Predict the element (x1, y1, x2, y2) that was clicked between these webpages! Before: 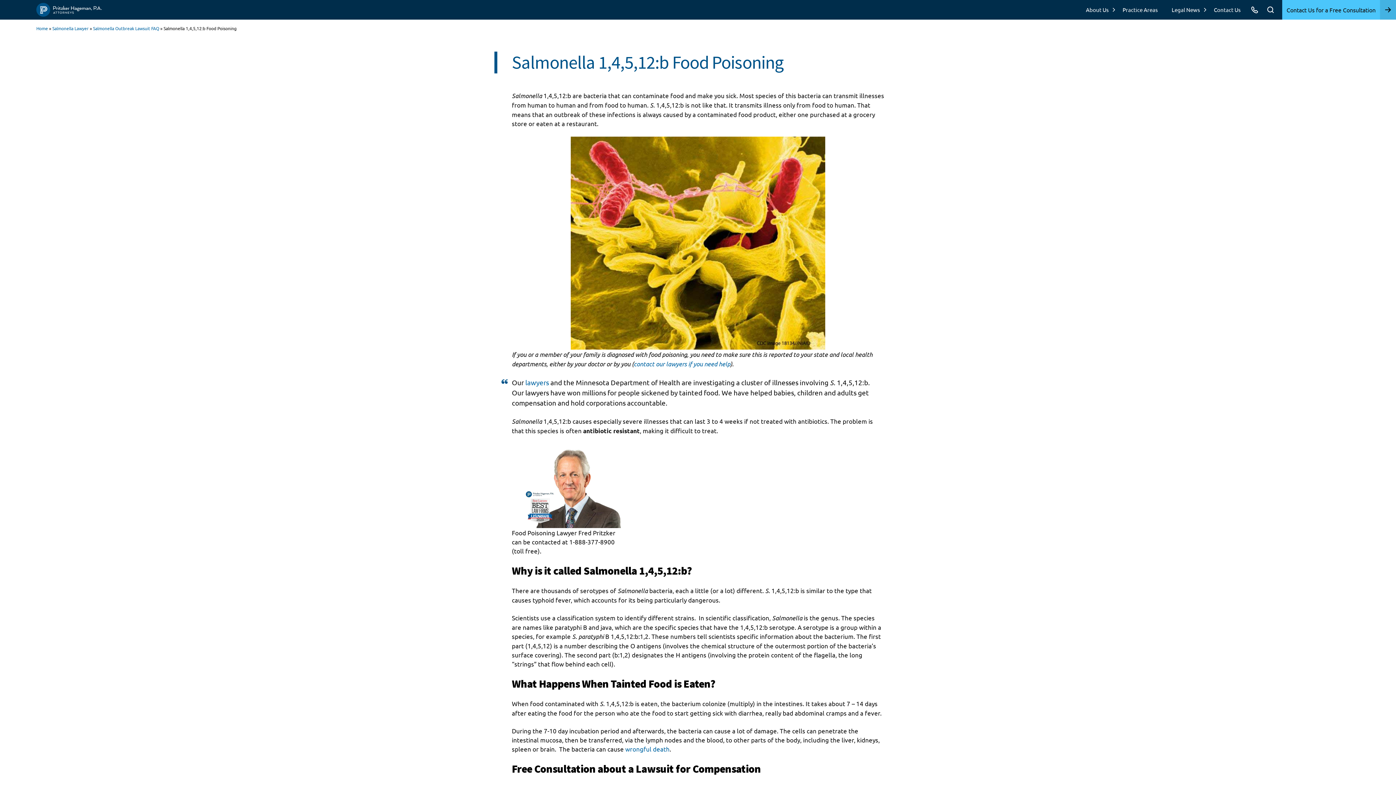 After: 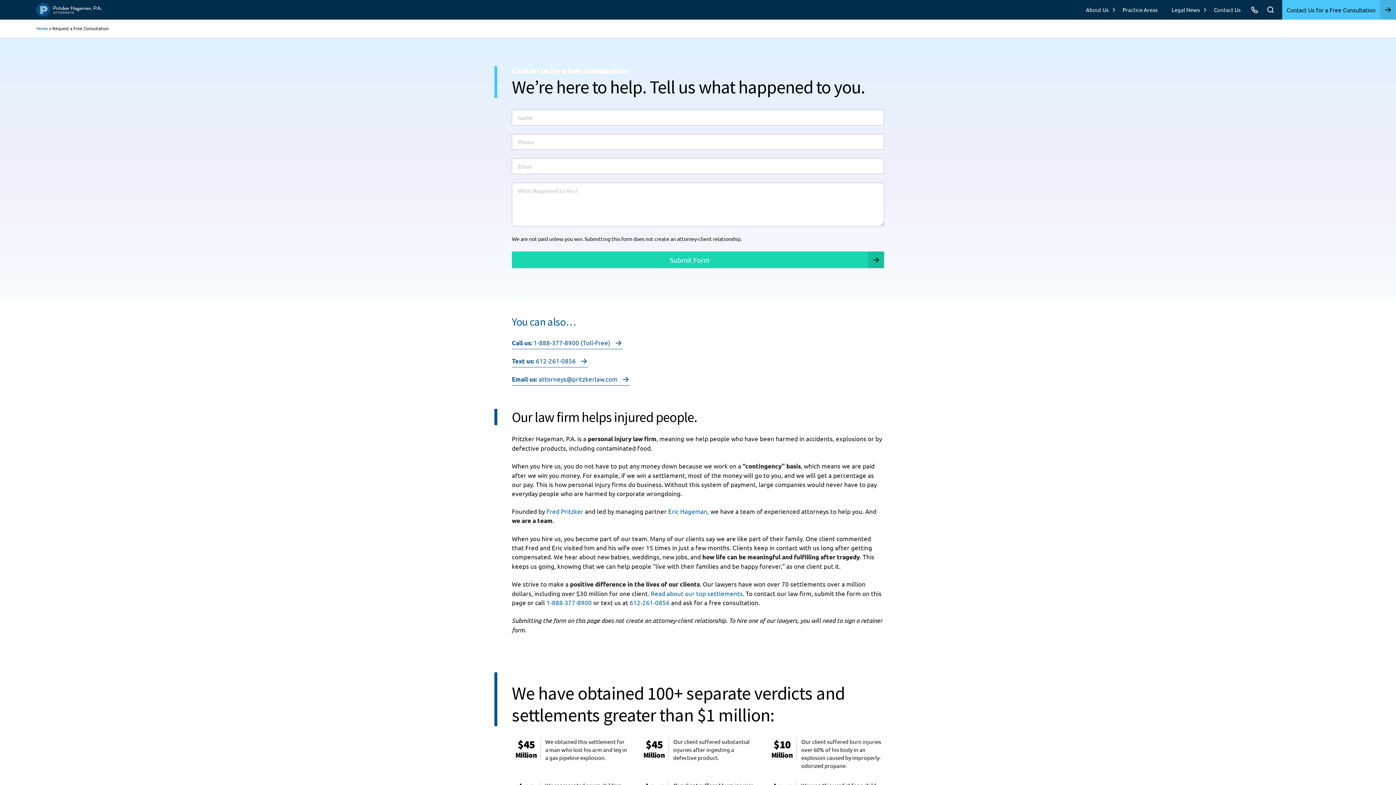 Action: label: contact our lawyers if you need help bbox: (633, 360, 730, 368)